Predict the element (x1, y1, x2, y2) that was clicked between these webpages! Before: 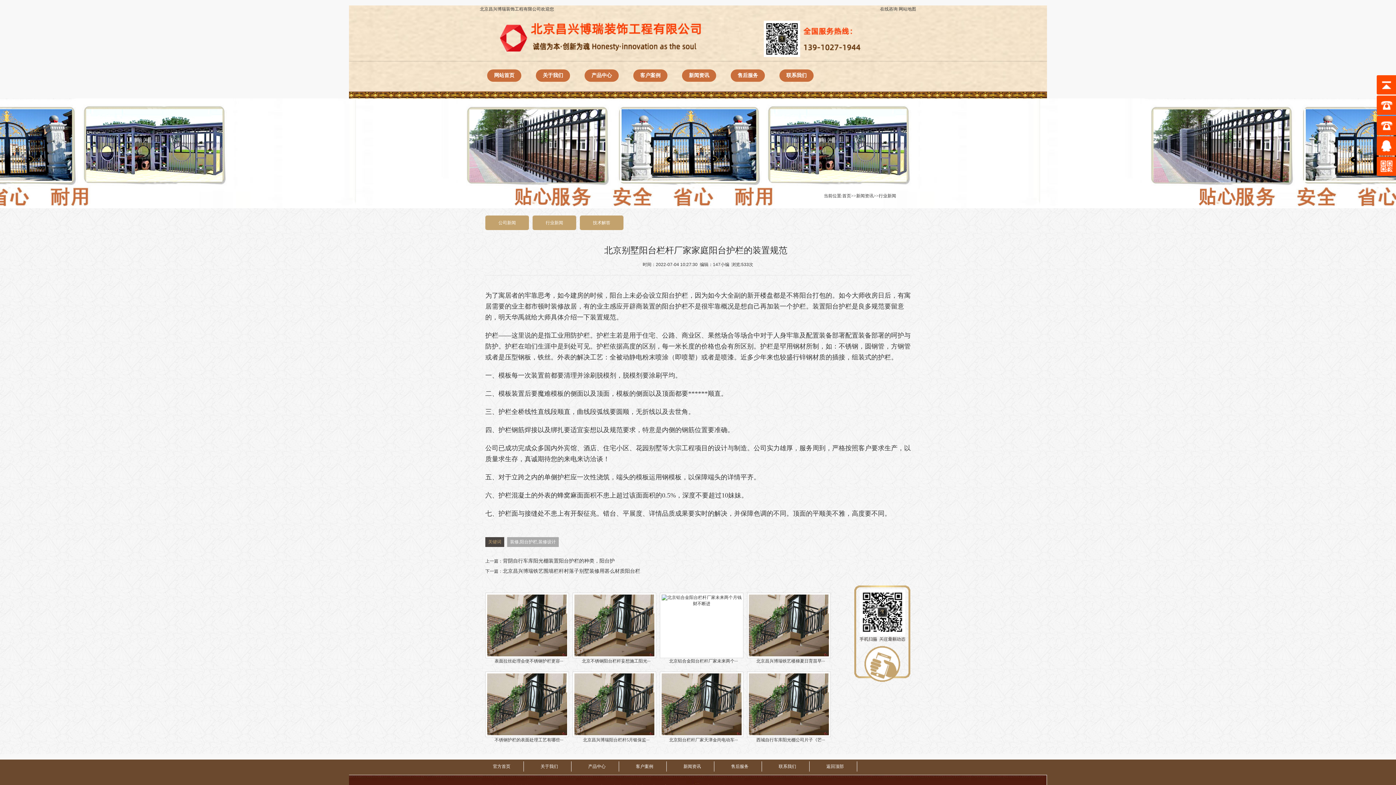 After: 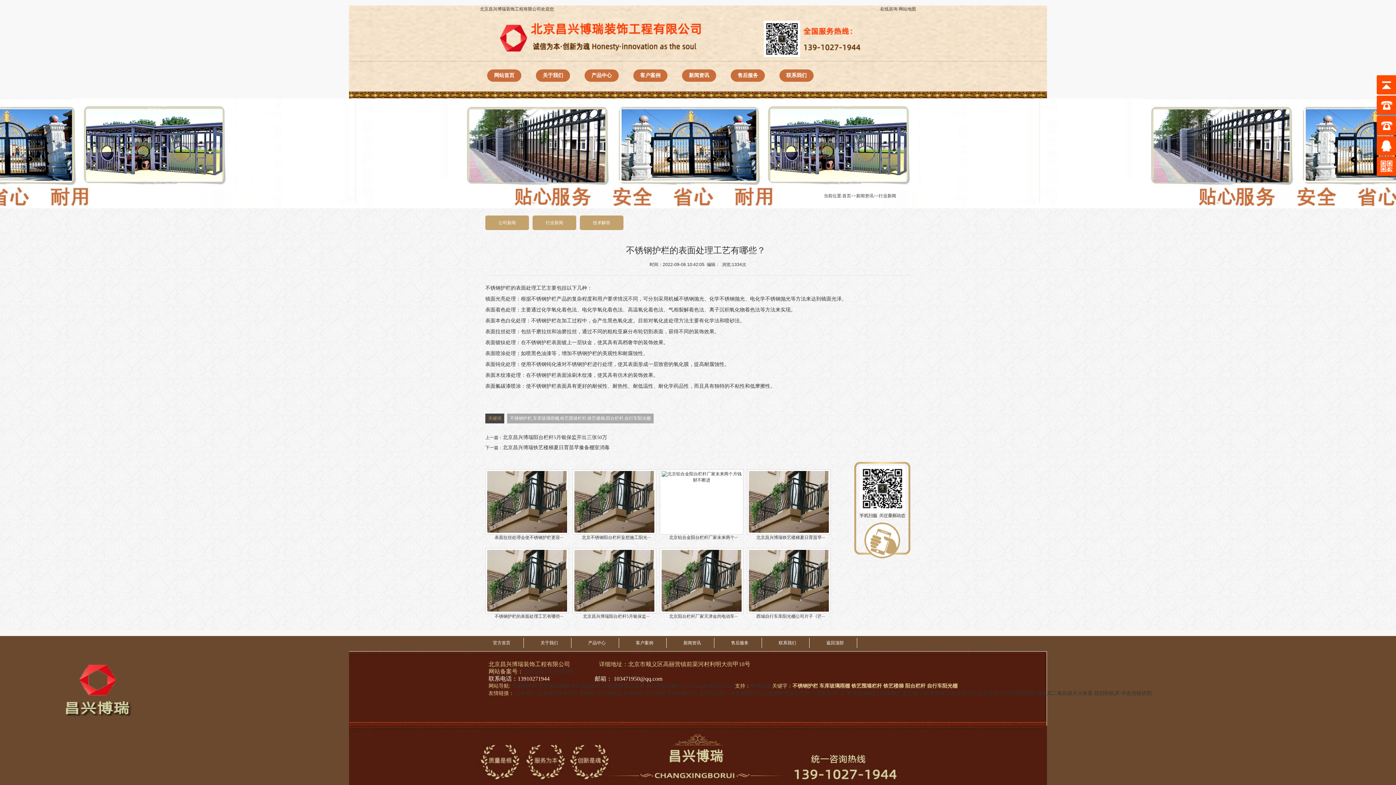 Action: label: 不锈钢护栏的表面处理工艺有哪些··· bbox: (485, 664, 572, 743)